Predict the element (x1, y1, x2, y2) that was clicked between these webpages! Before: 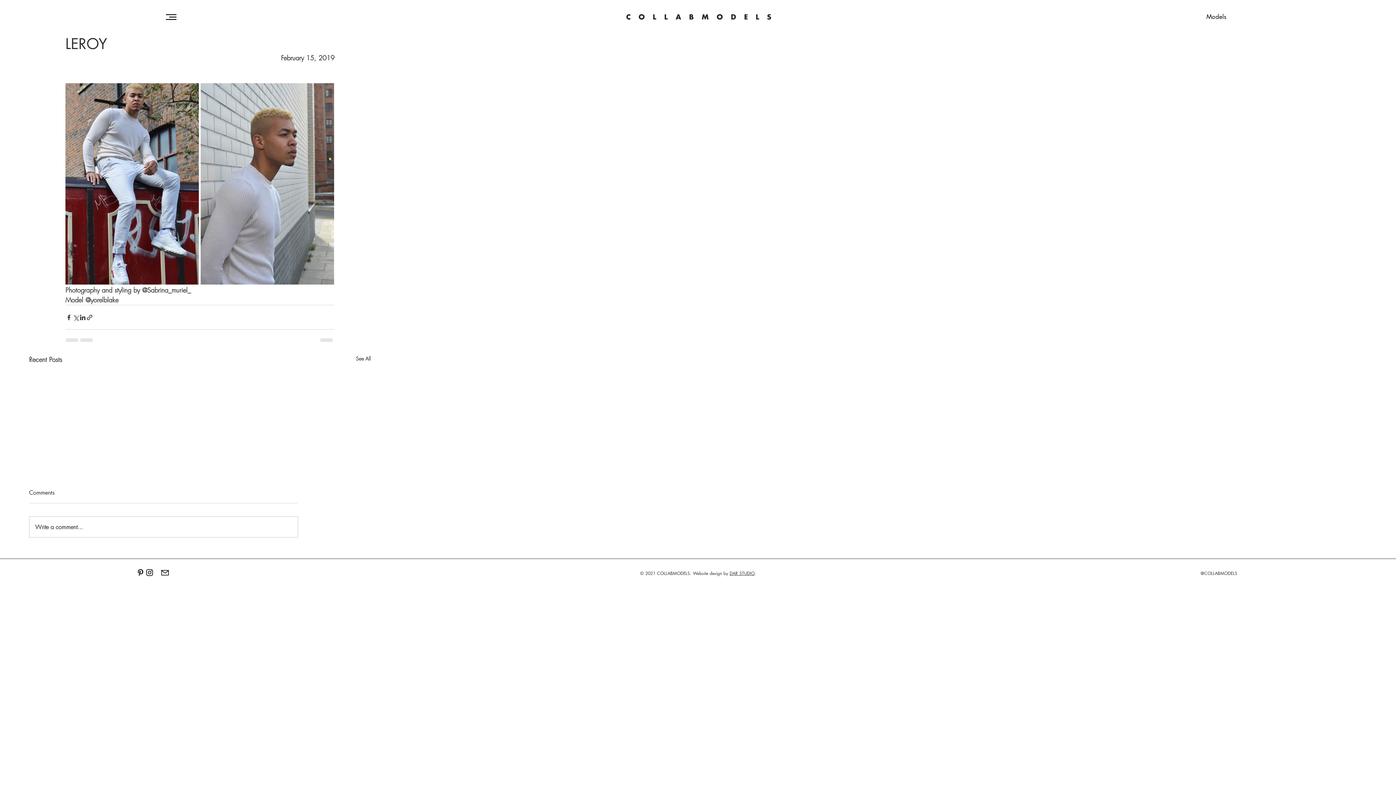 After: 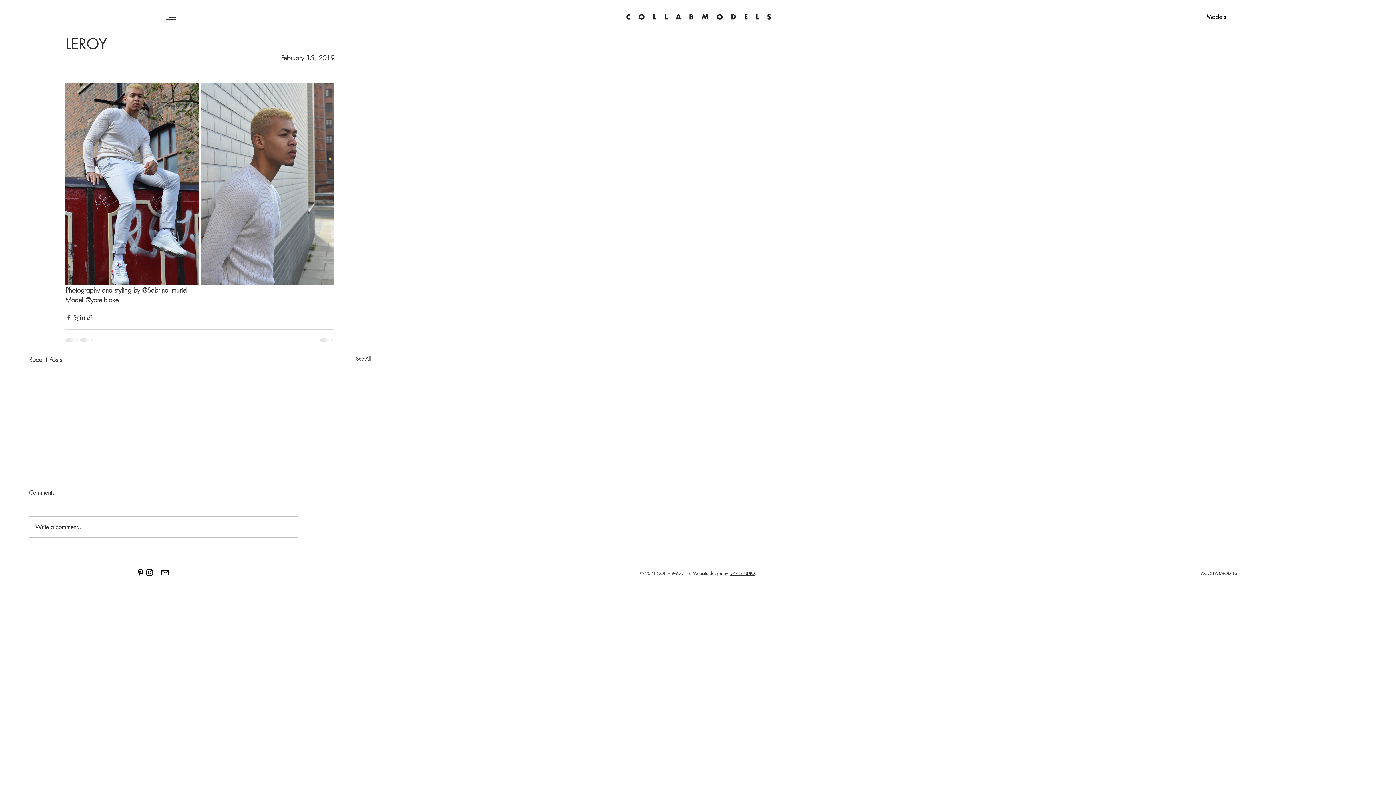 Action: bbox: (162, 9, 179, 24) label: Menu